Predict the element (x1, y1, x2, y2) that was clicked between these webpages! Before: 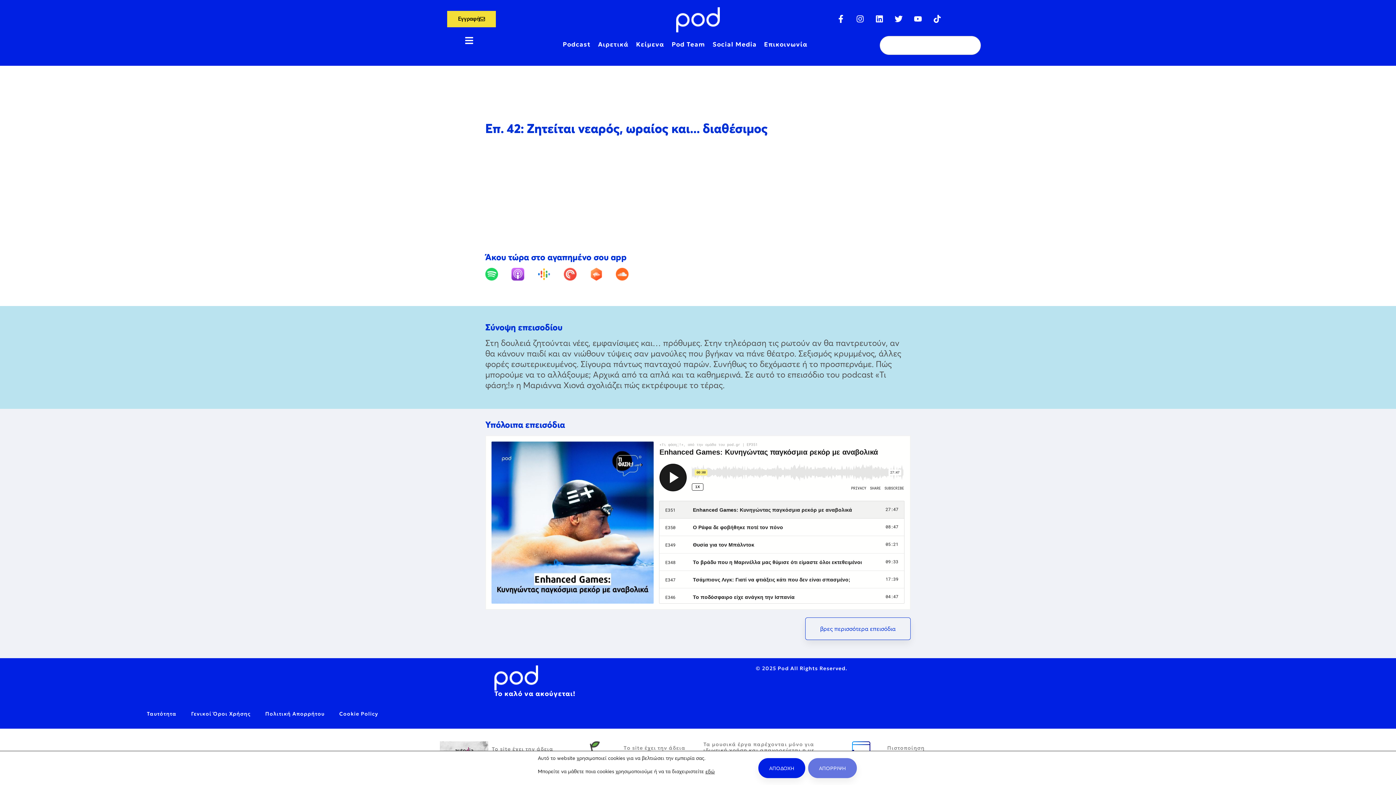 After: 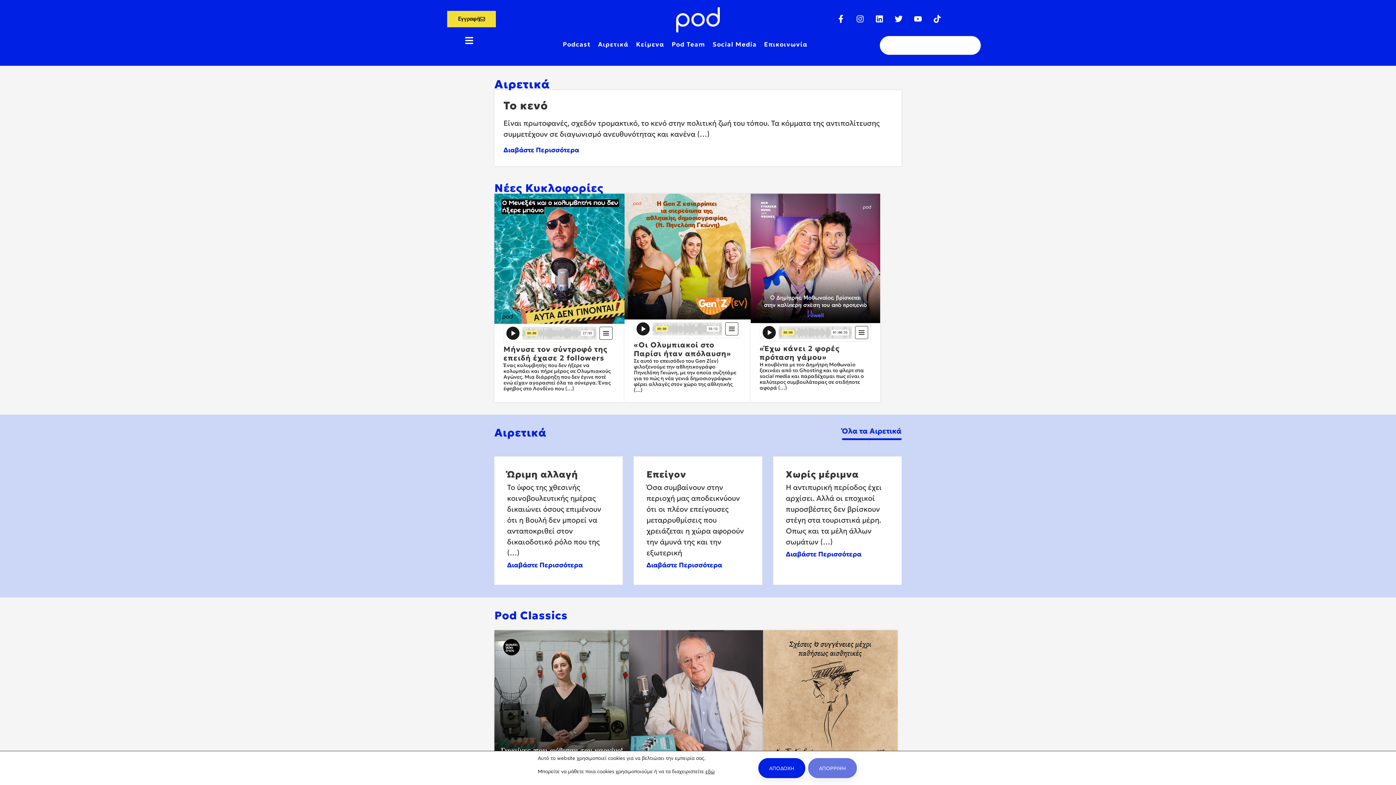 Action: bbox: (676, 7, 720, 32)